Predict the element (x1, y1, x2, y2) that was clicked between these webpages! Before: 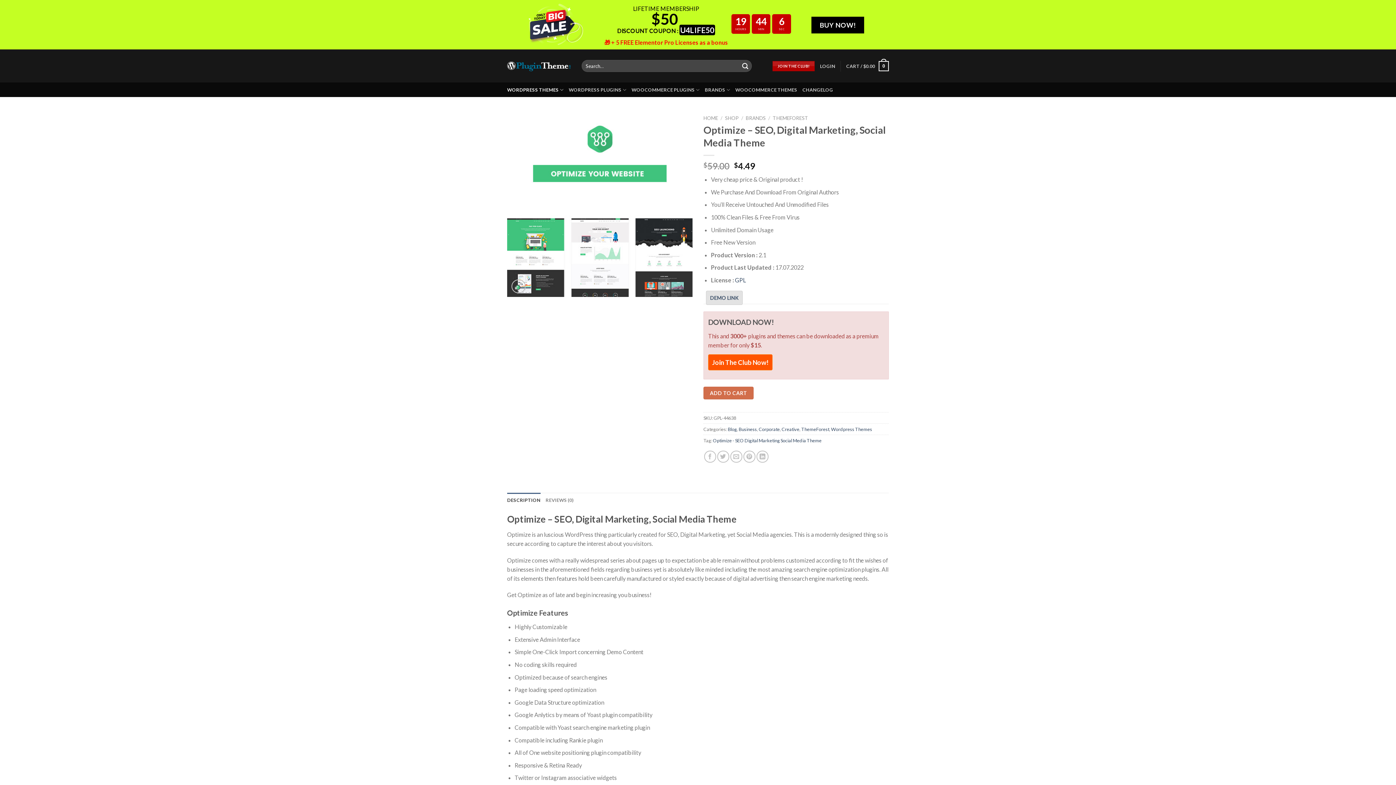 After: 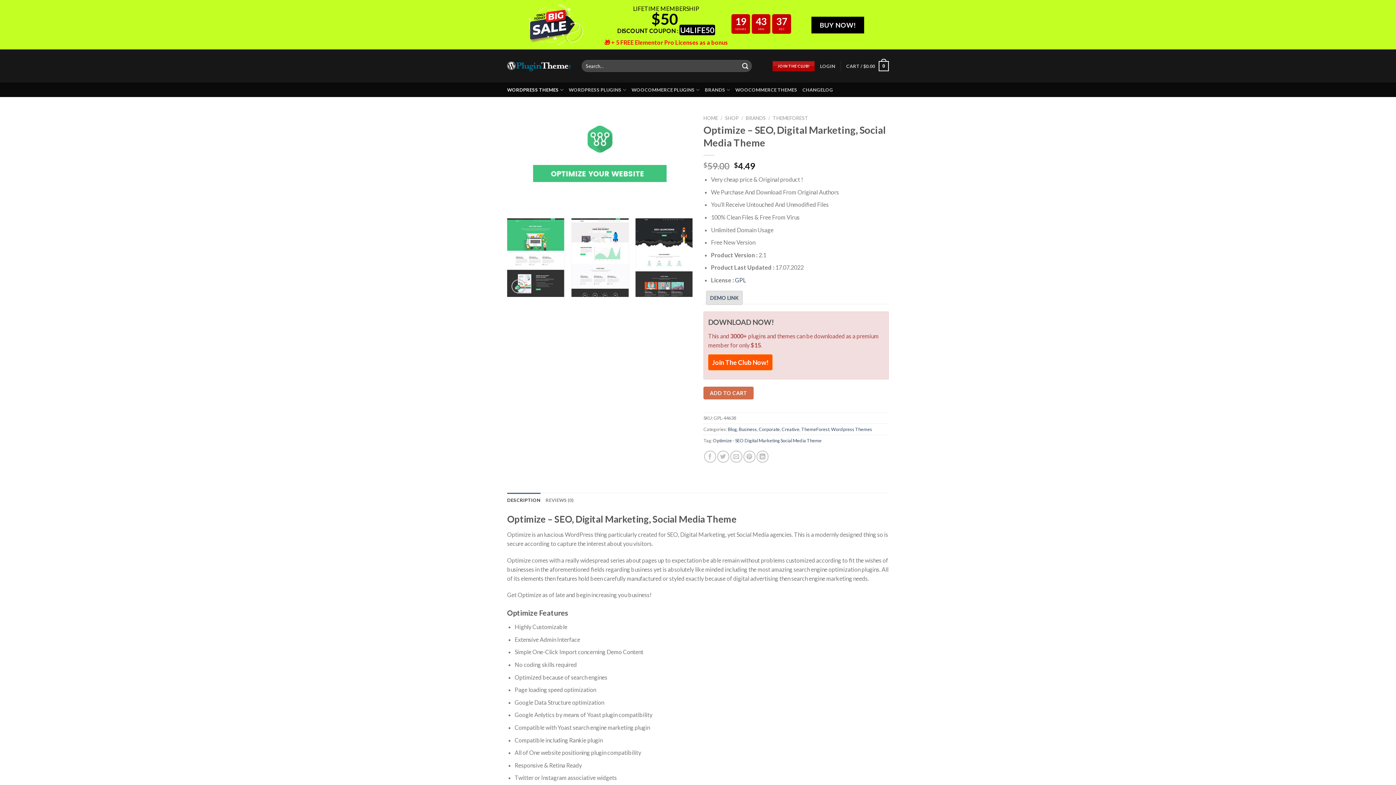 Action: bbox: (507, 493, 540, 507) label: DESCRIPTION